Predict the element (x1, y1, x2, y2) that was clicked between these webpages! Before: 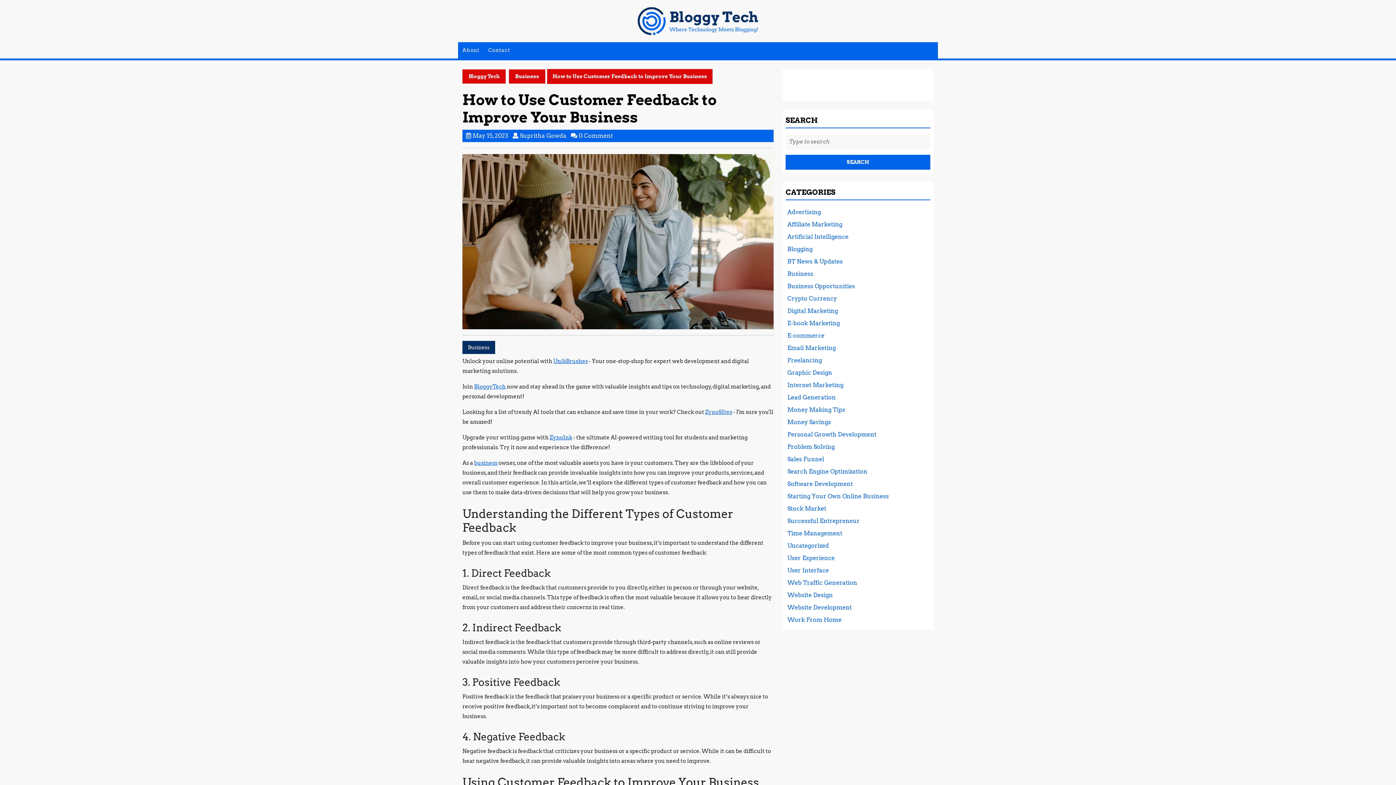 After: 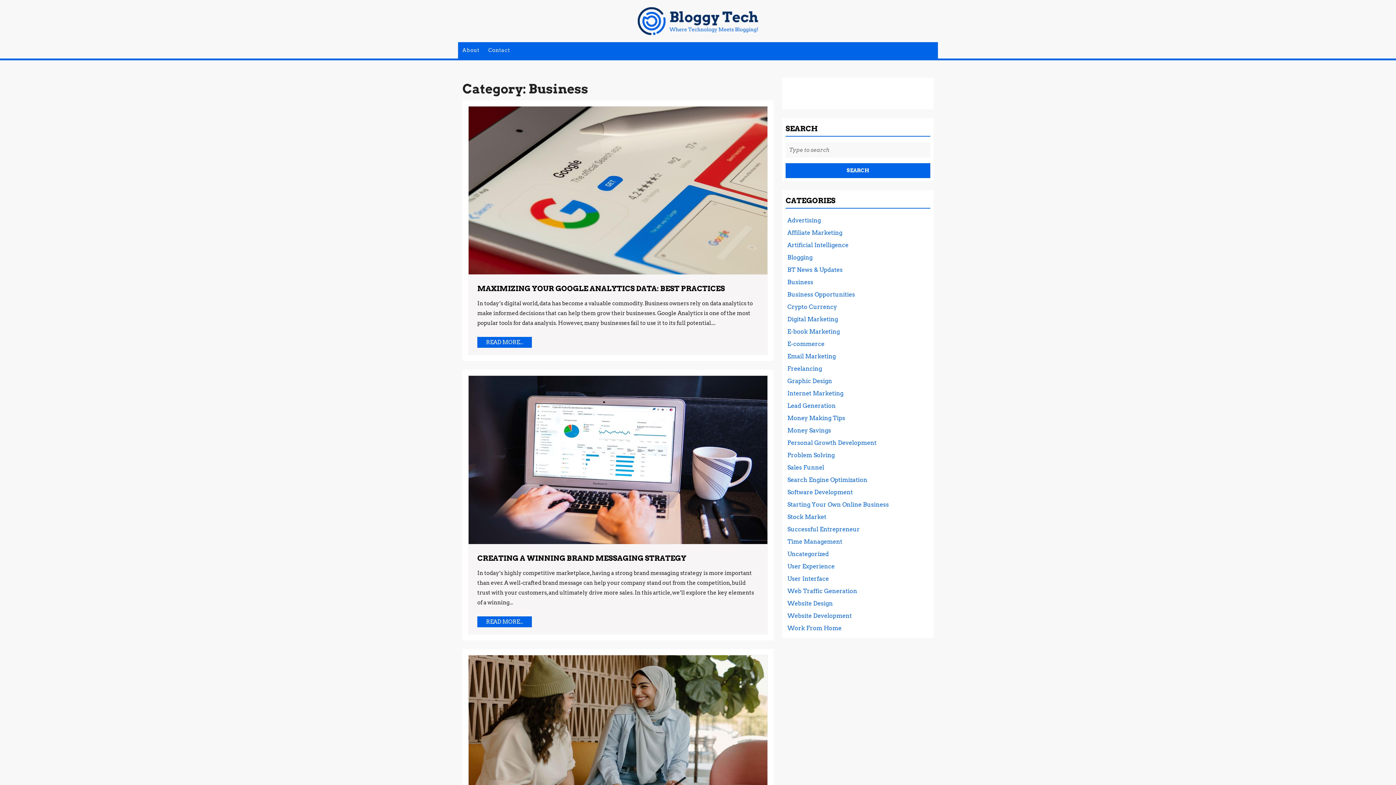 Action: bbox: (462, 340, 495, 354) label: Business